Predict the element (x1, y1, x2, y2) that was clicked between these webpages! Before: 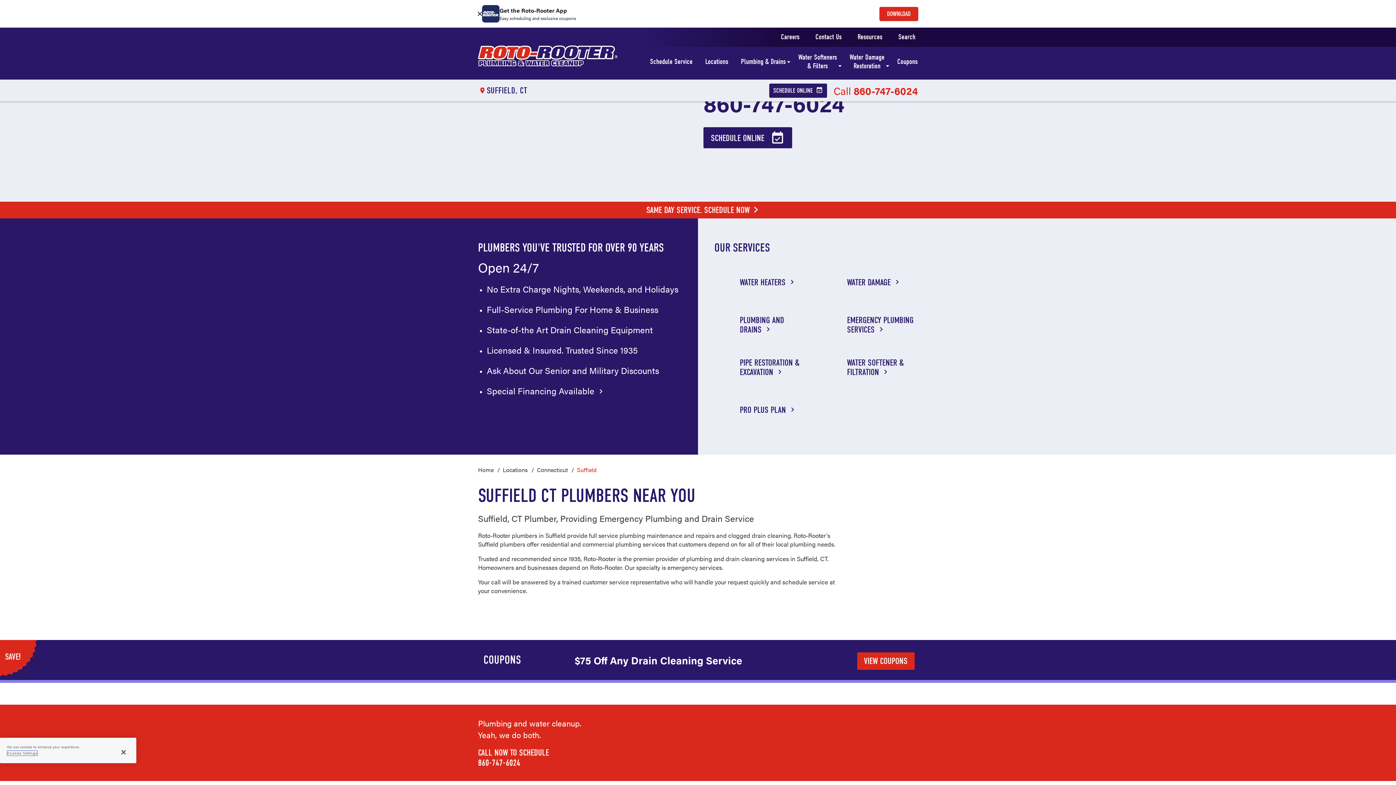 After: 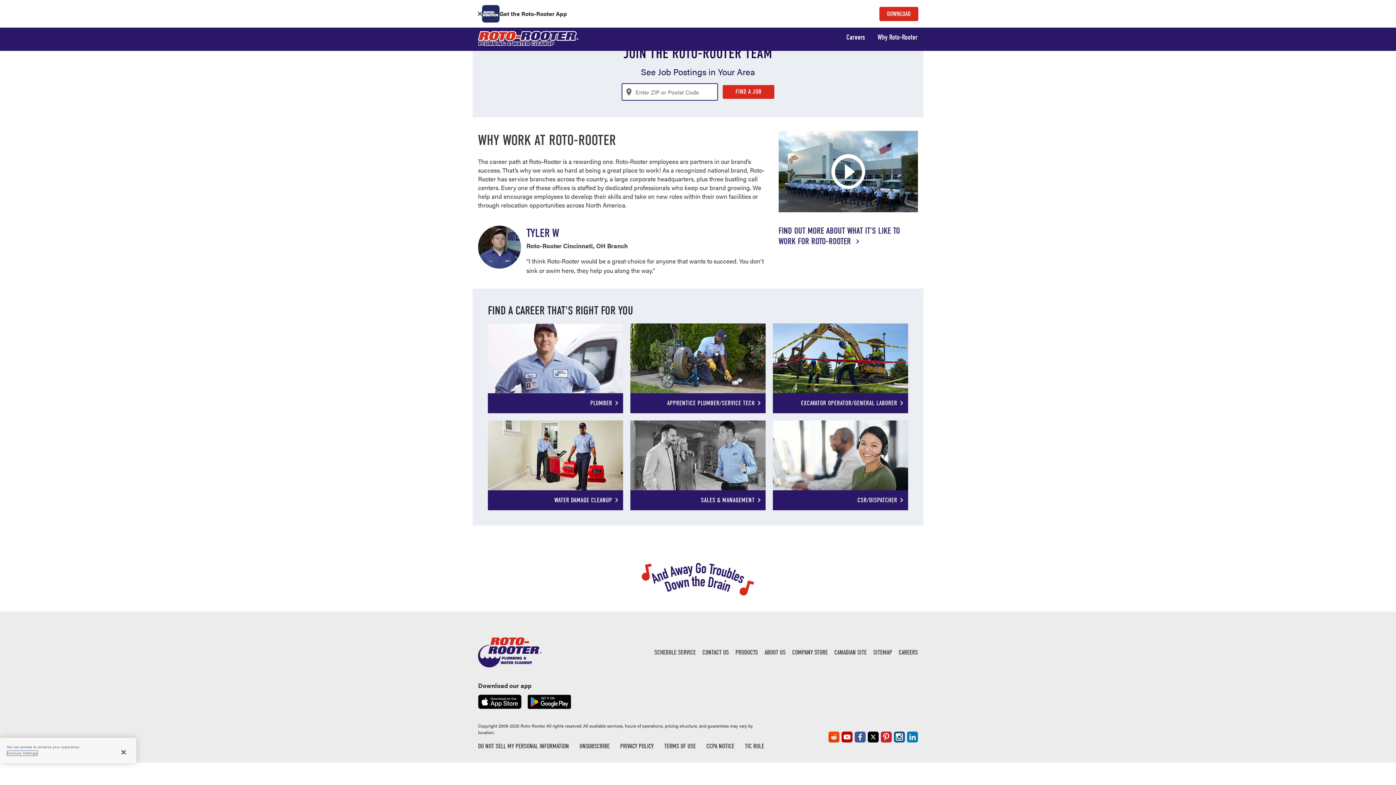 Action: label: Careers bbox: (773, 27, 807, 46)